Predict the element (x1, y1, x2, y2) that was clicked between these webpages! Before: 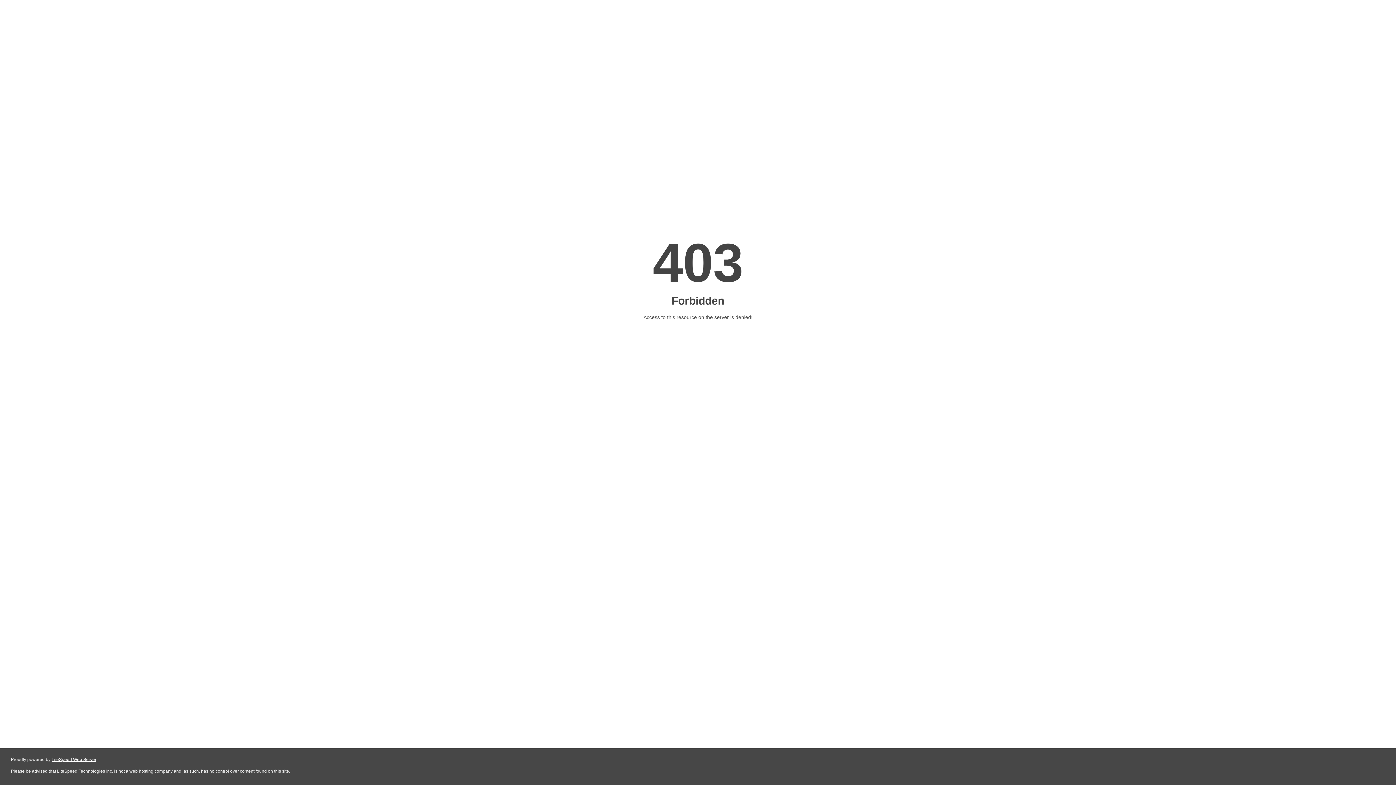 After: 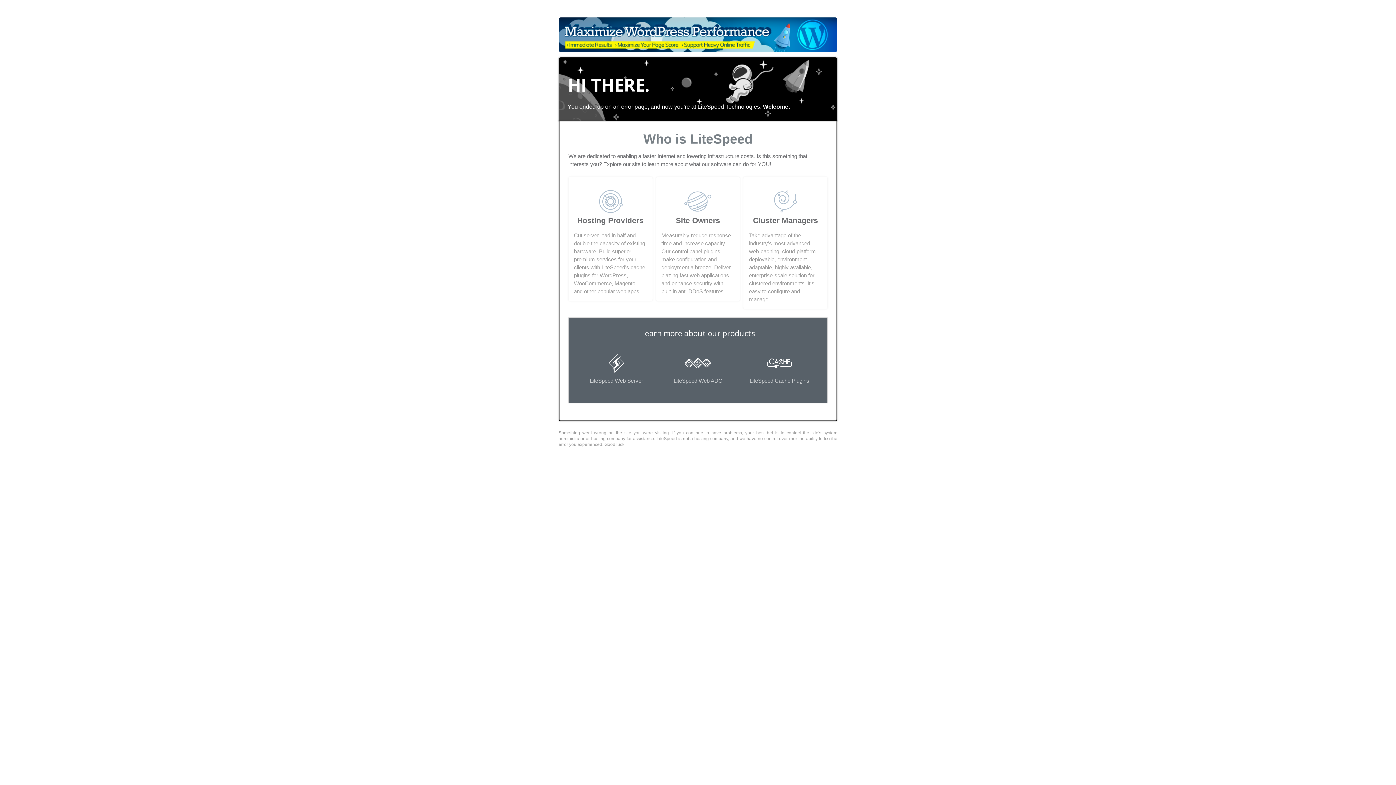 Action: label: LiteSpeed Web Server bbox: (51, 757, 96, 762)